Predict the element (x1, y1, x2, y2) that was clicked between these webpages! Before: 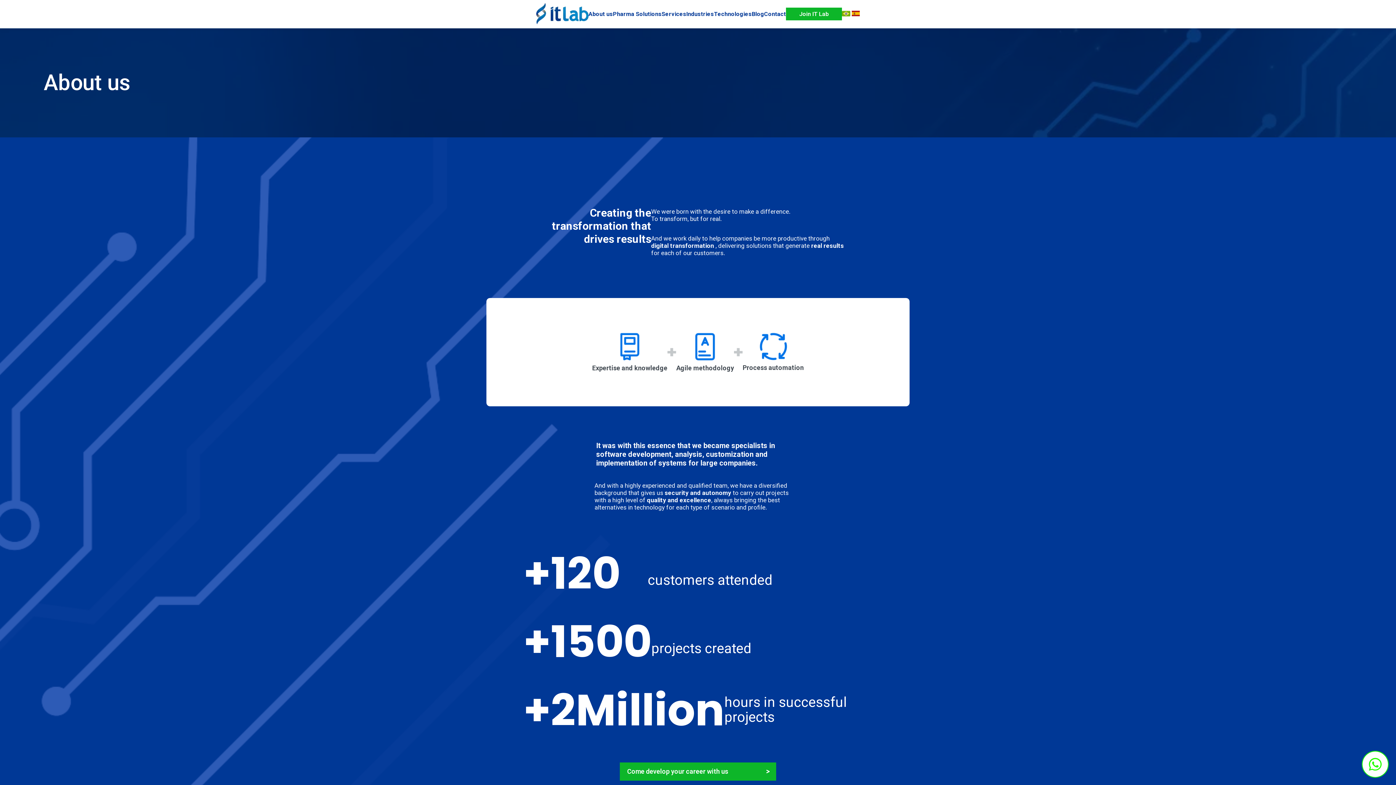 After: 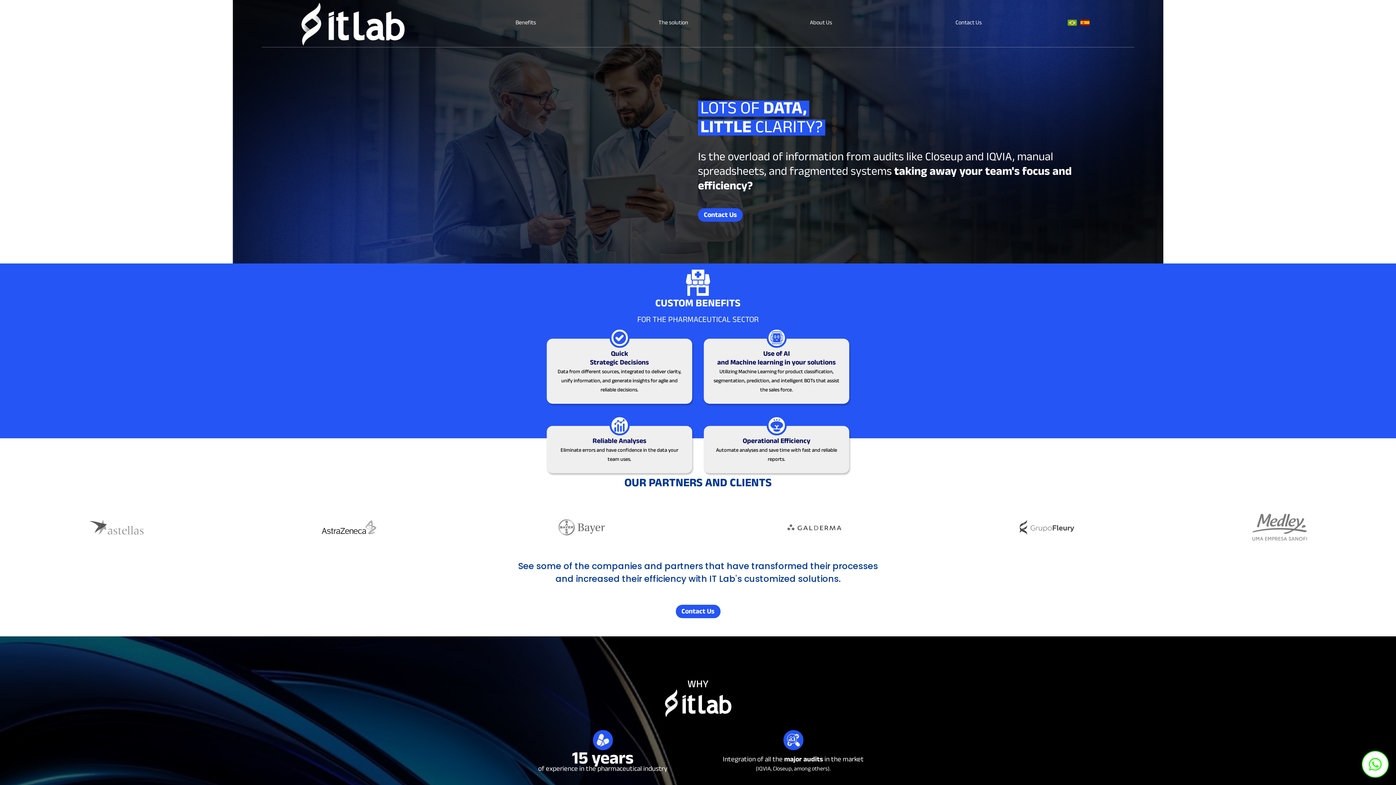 Action: label: Pharma Solutions bbox: (613, 10, 661, 17)